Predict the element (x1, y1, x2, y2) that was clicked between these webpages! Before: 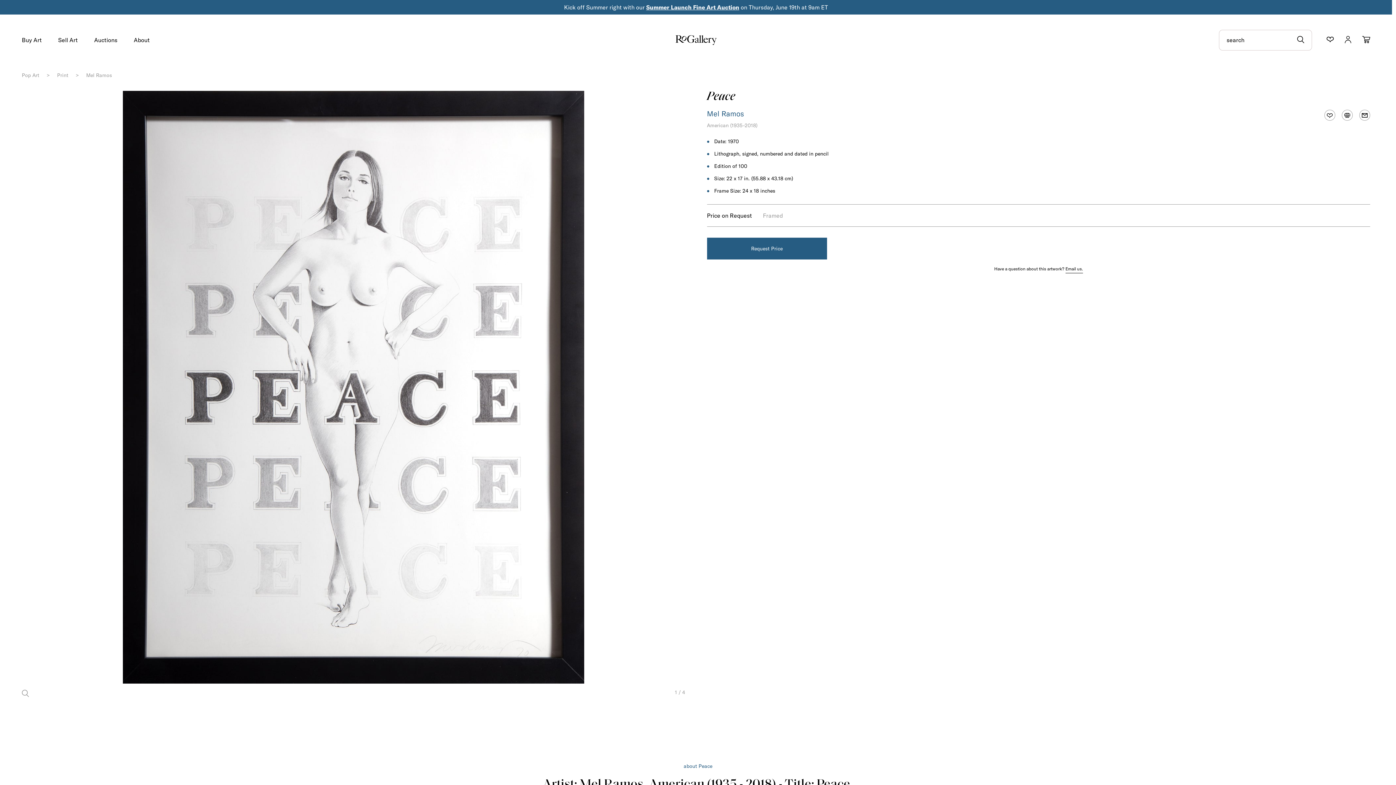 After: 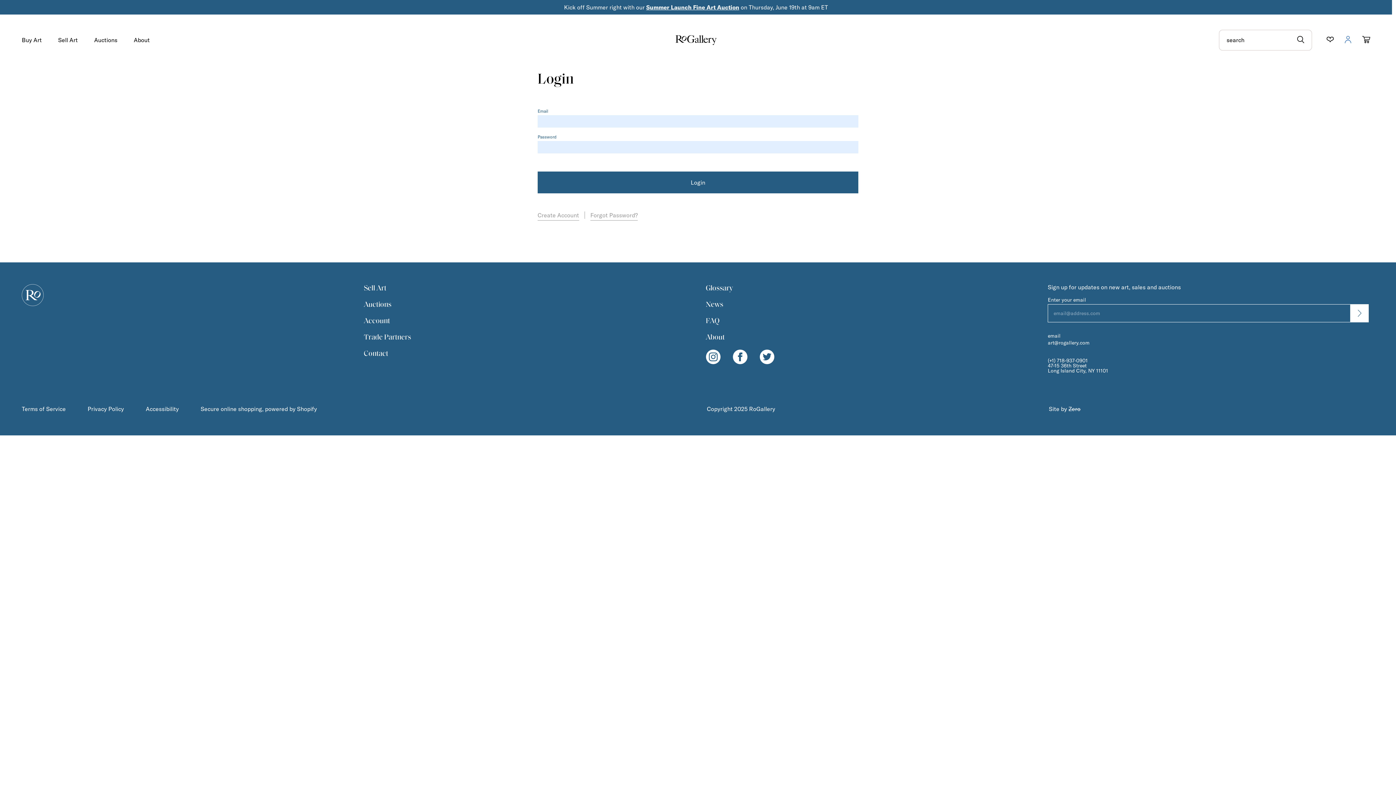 Action: bbox: (1345, 36, 1351, 44)